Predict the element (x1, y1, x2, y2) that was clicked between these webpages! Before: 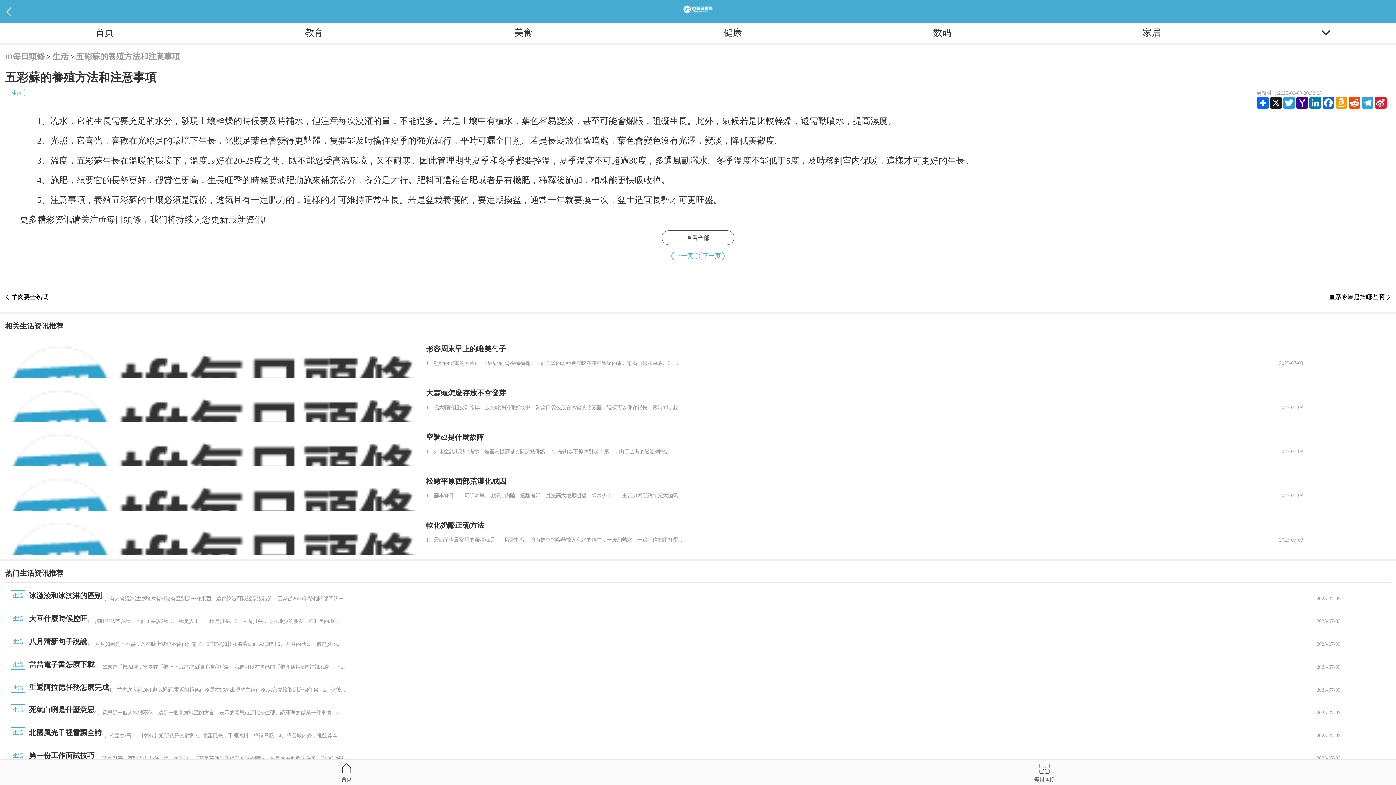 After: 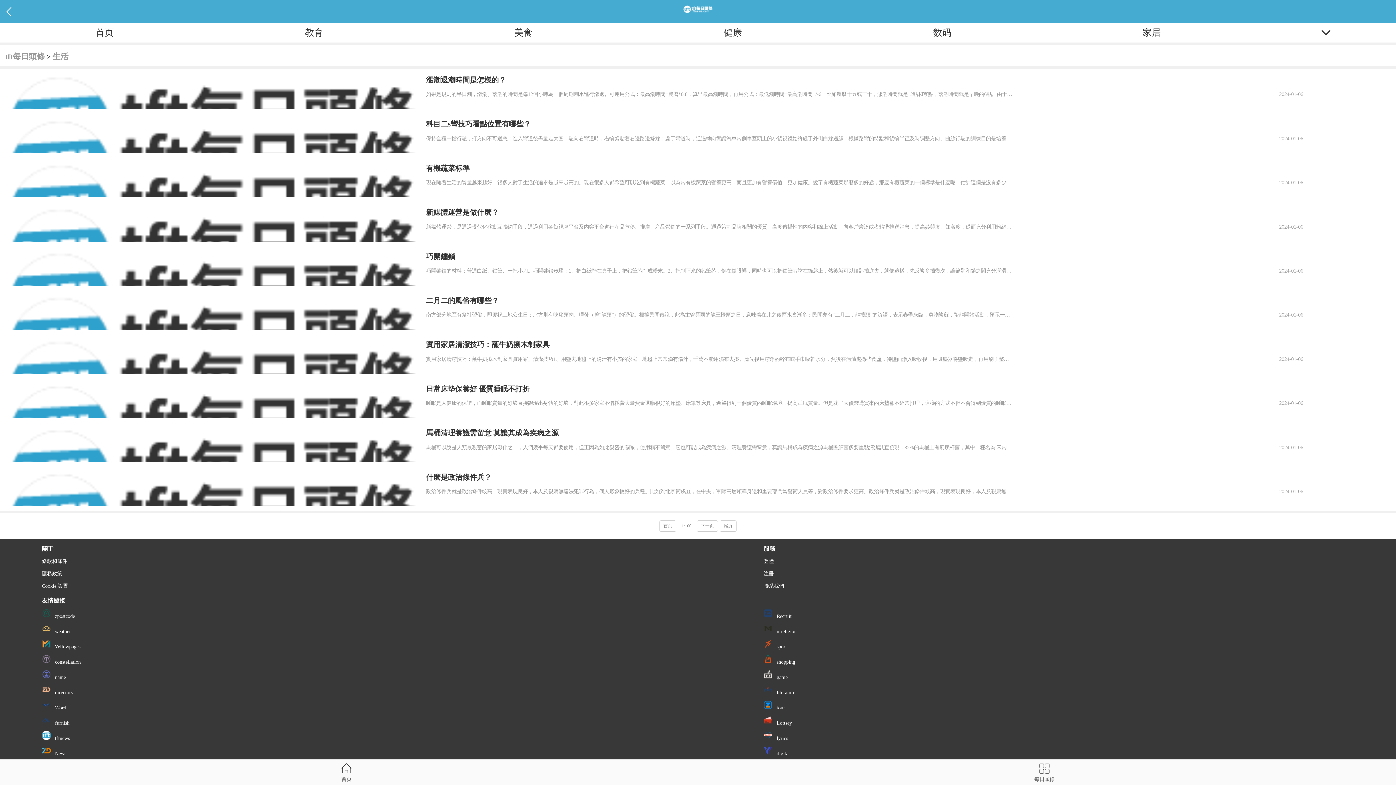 Action: bbox: (52, 52, 68, 61) label: 生活